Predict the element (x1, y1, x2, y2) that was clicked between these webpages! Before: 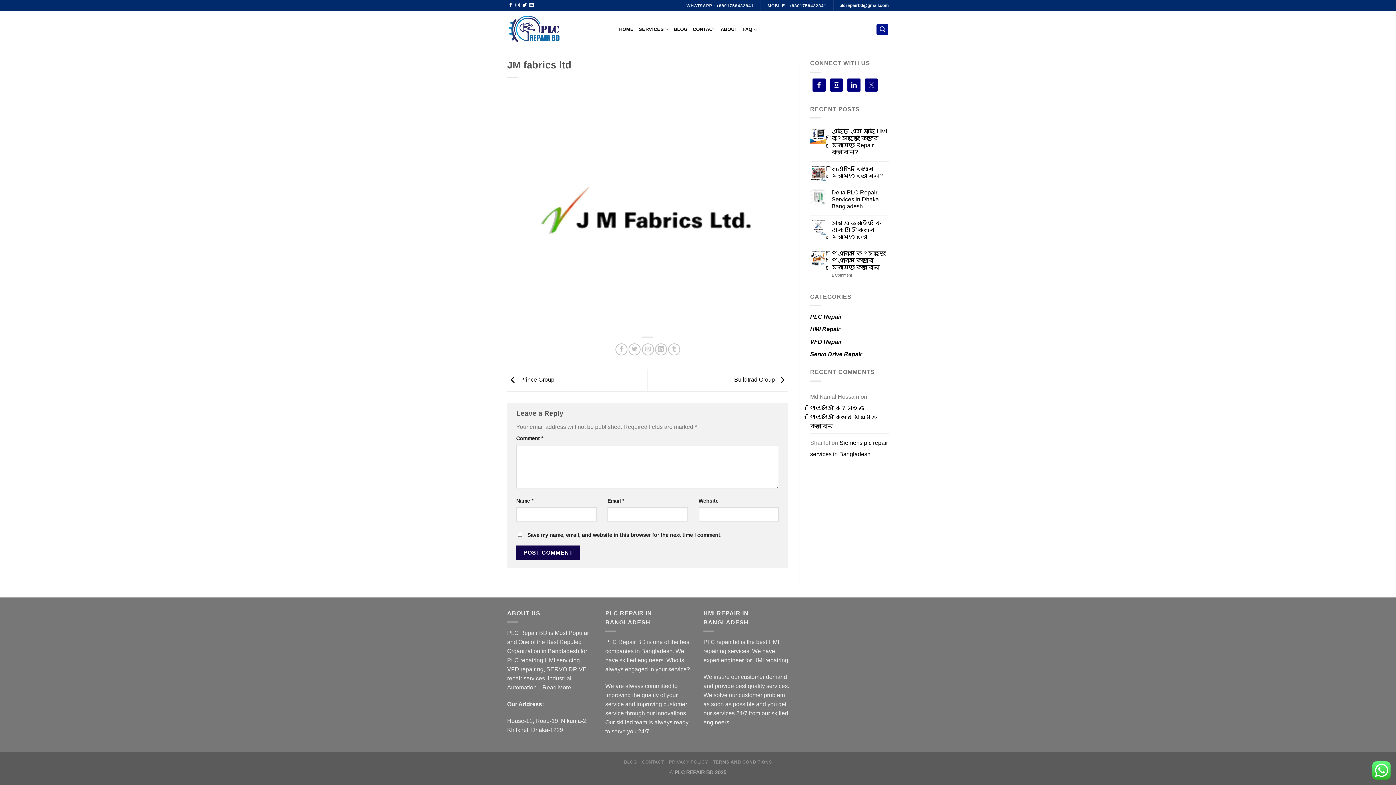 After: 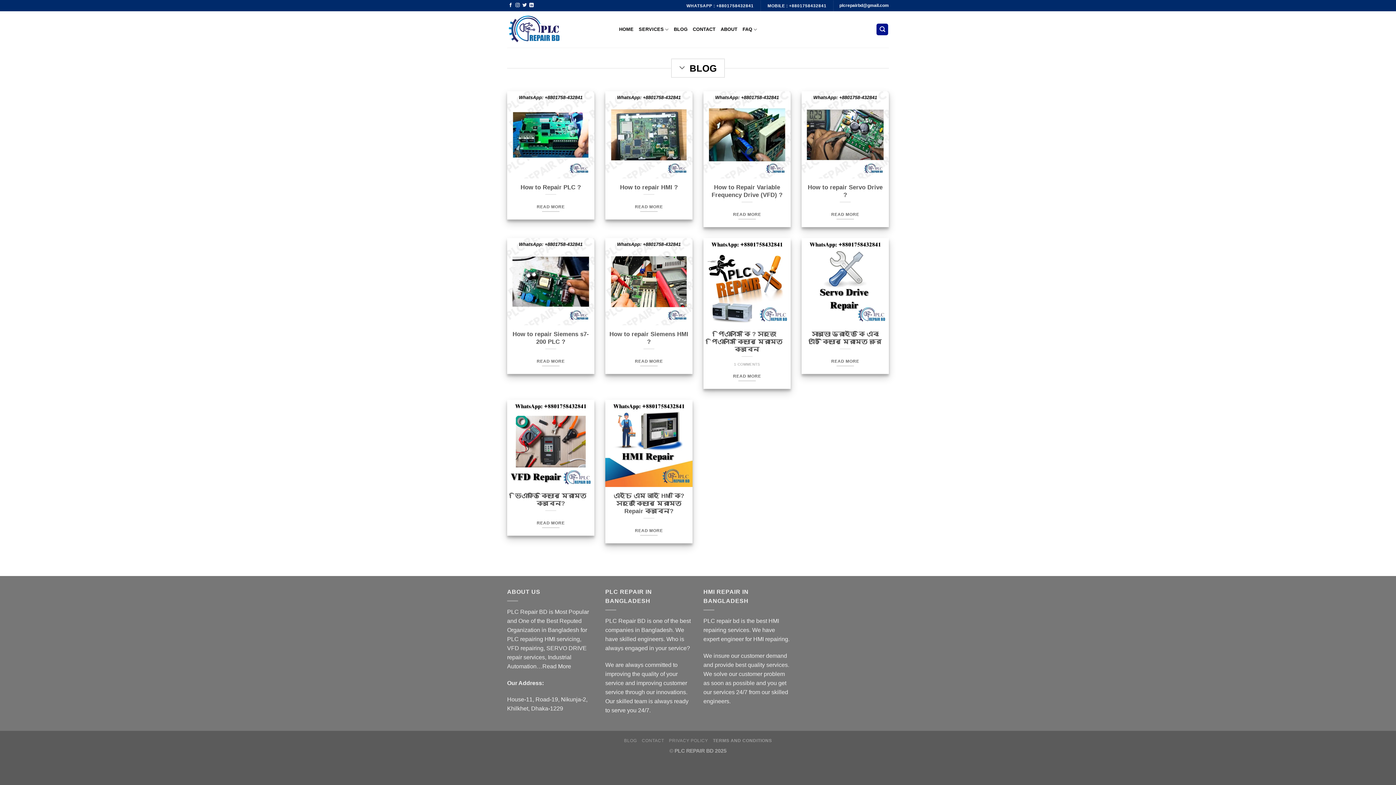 Action: label: BLOG bbox: (624, 760, 637, 765)